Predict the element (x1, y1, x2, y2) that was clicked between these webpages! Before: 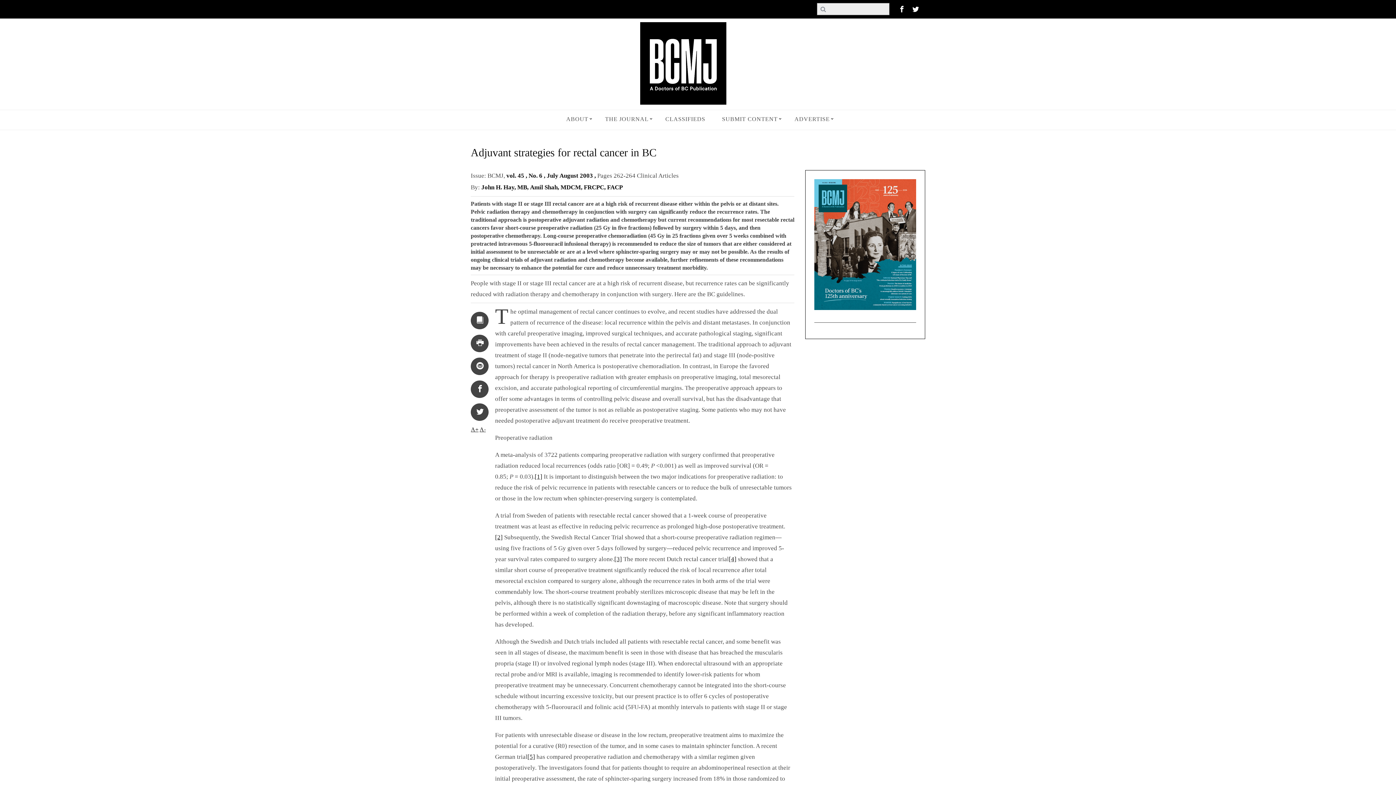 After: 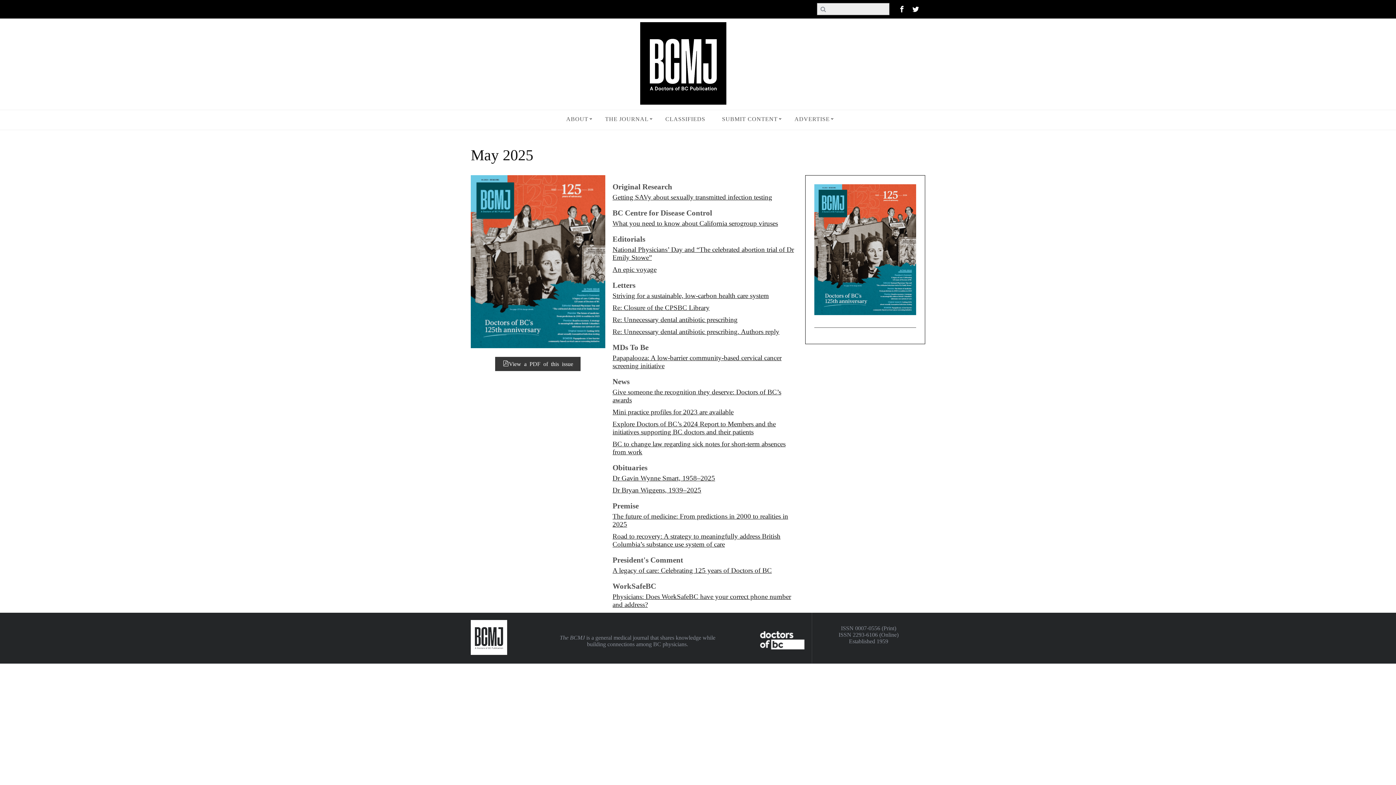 Action: bbox: (814, 305, 916, 311)